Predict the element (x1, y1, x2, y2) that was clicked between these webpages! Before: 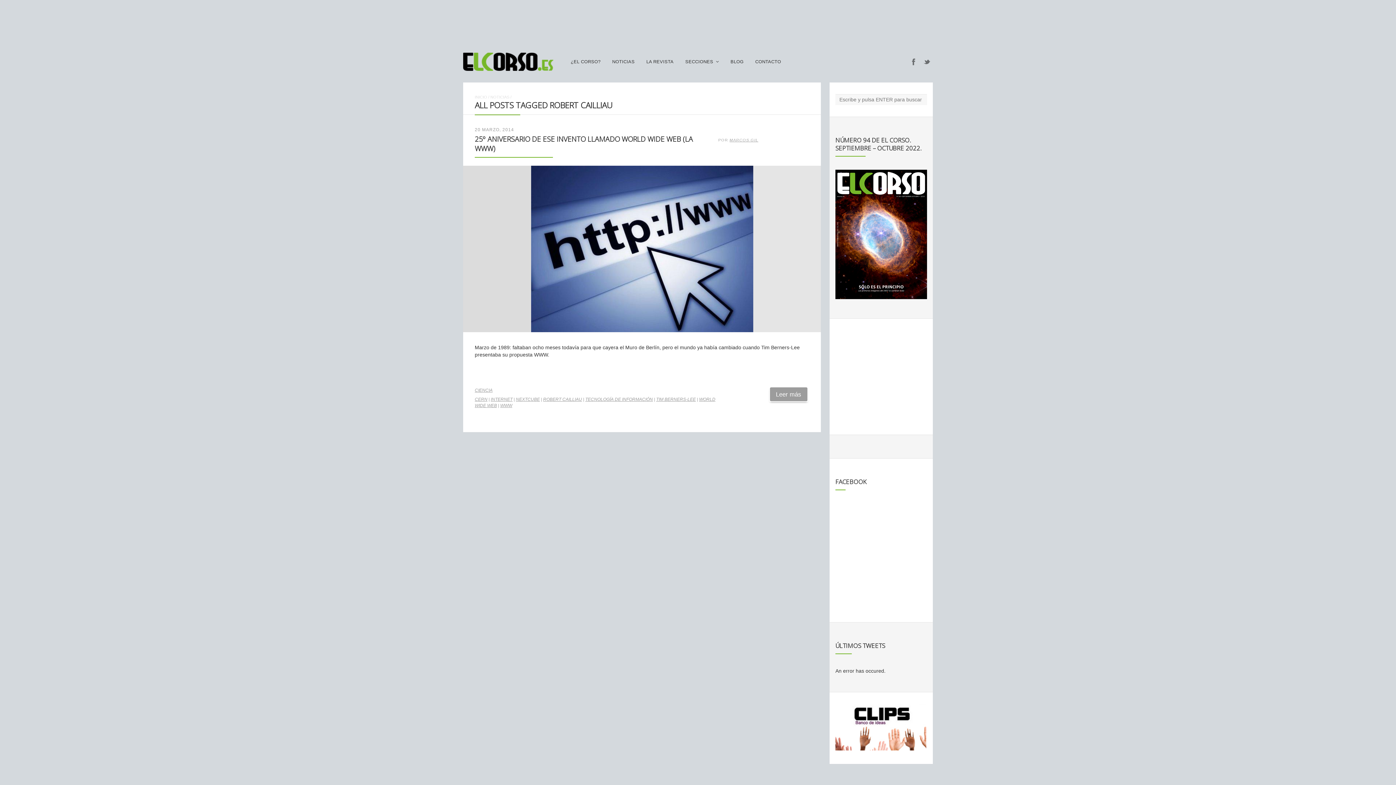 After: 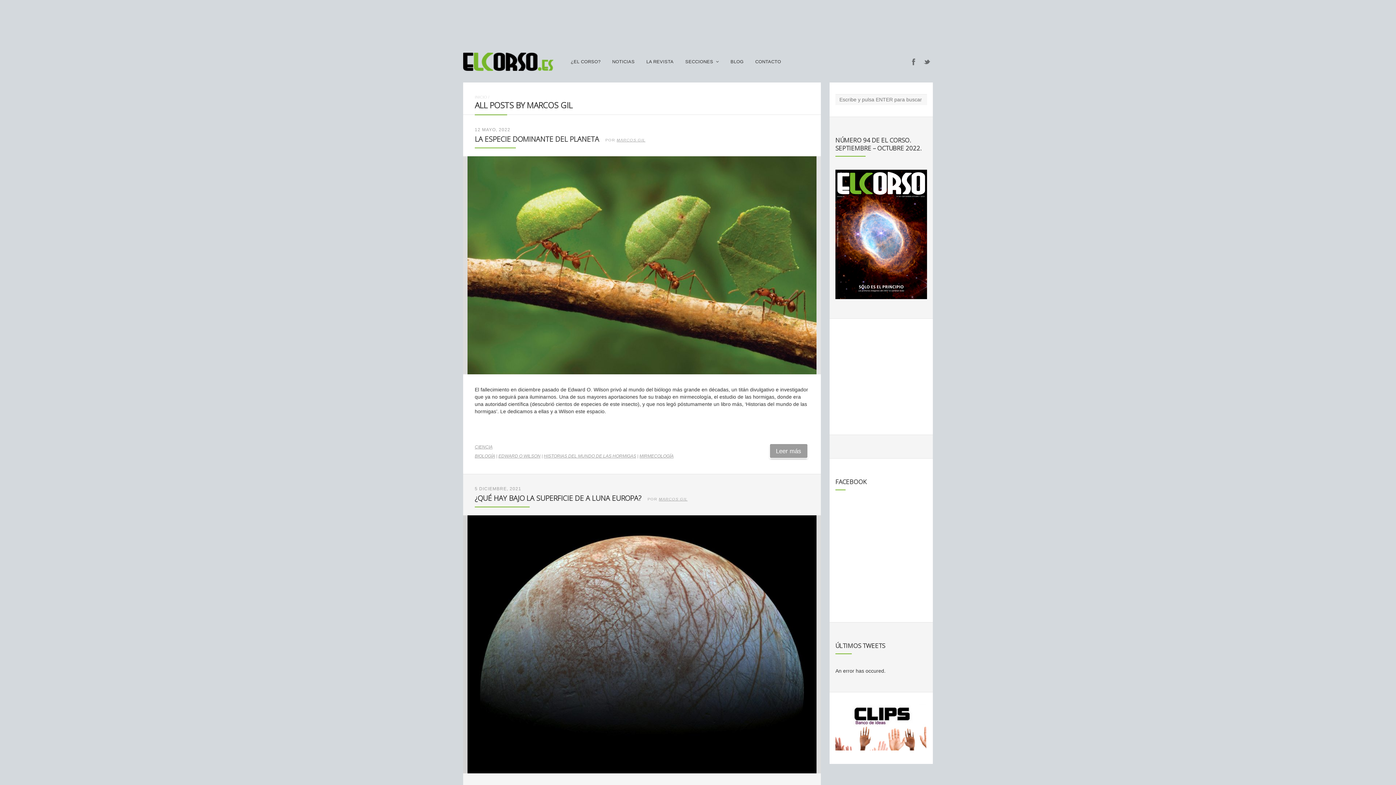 Action: label: MARCOS GIL bbox: (729, 137, 758, 142)